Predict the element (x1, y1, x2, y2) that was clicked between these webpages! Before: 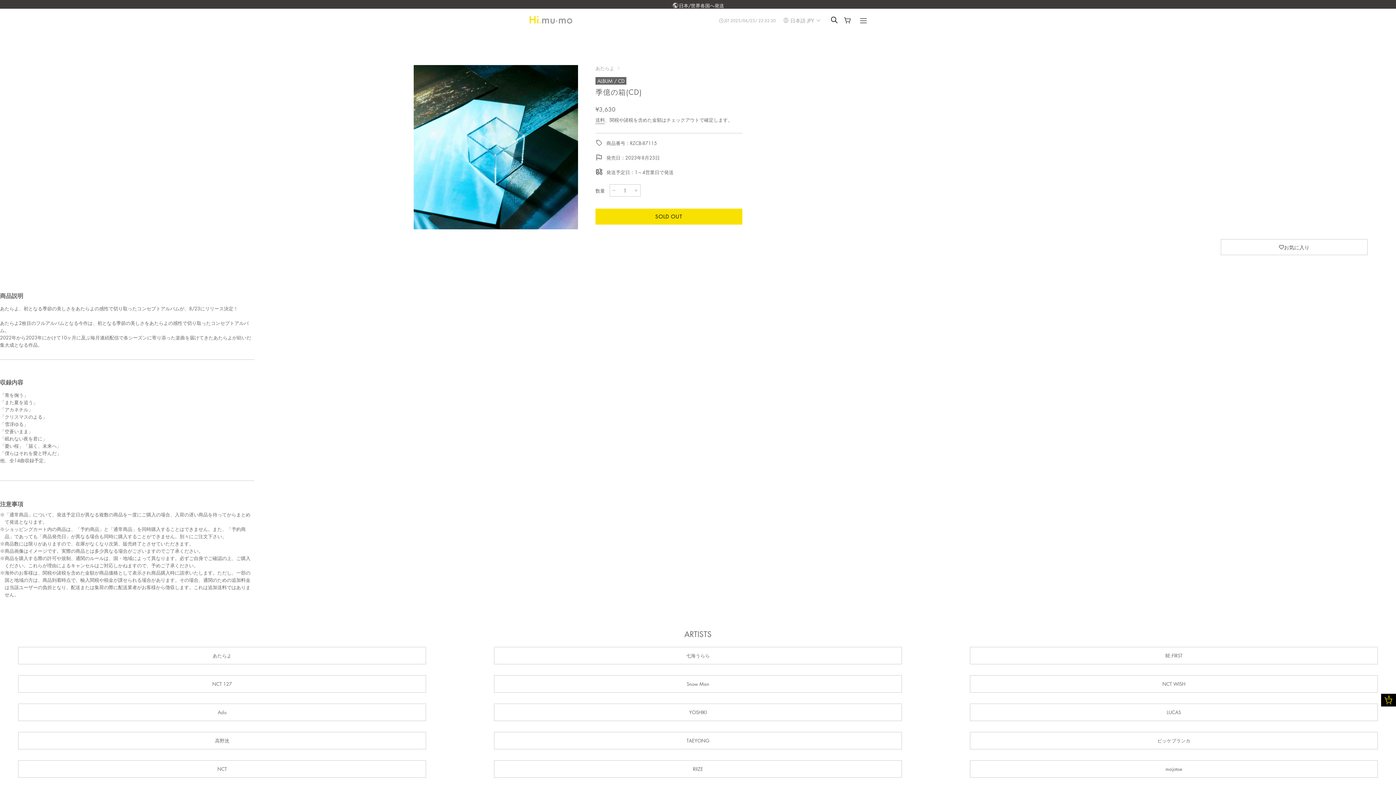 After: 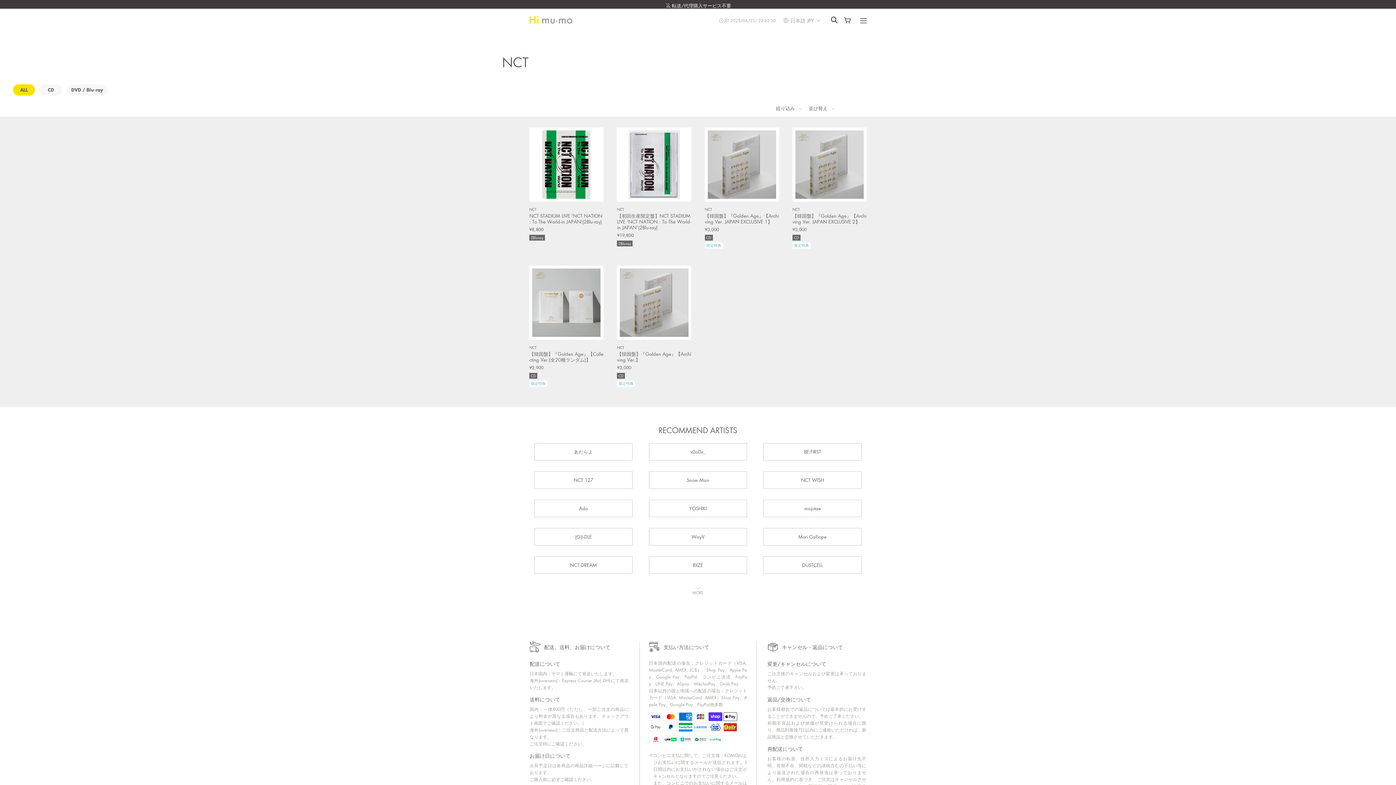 Action: label: NCT bbox: (18, 760, 426, 778)